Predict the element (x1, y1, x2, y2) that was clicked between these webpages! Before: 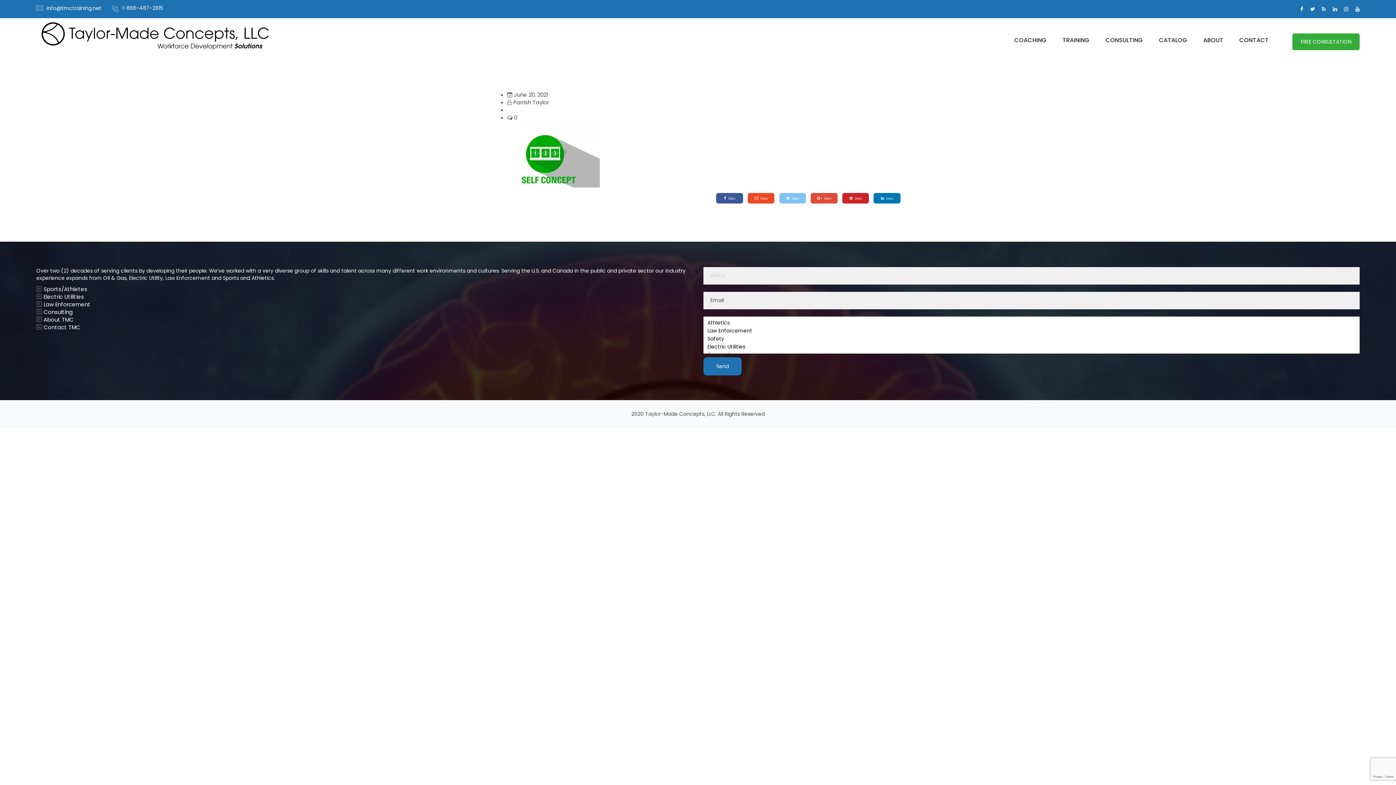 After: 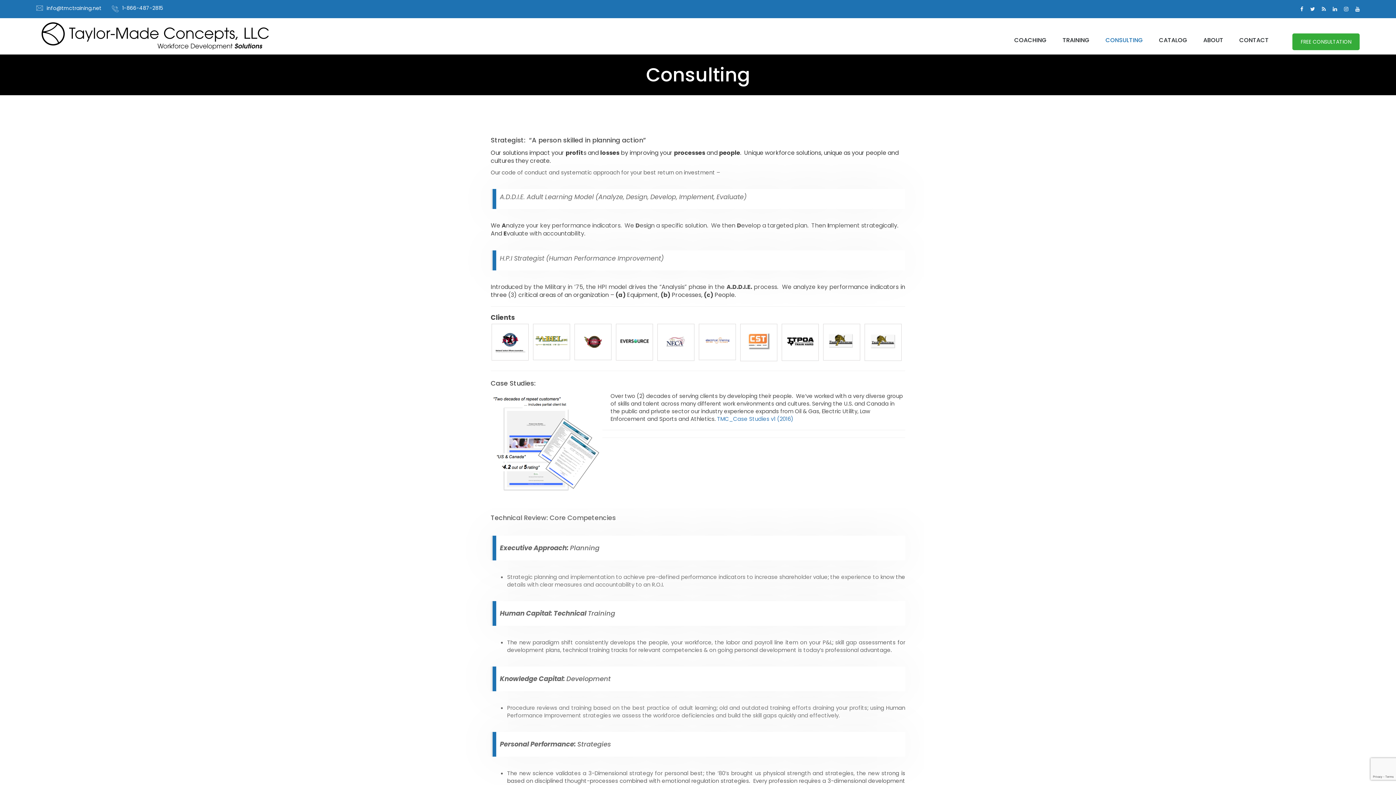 Action: bbox: (1105, 36, 1143, 44) label: CONSULTING